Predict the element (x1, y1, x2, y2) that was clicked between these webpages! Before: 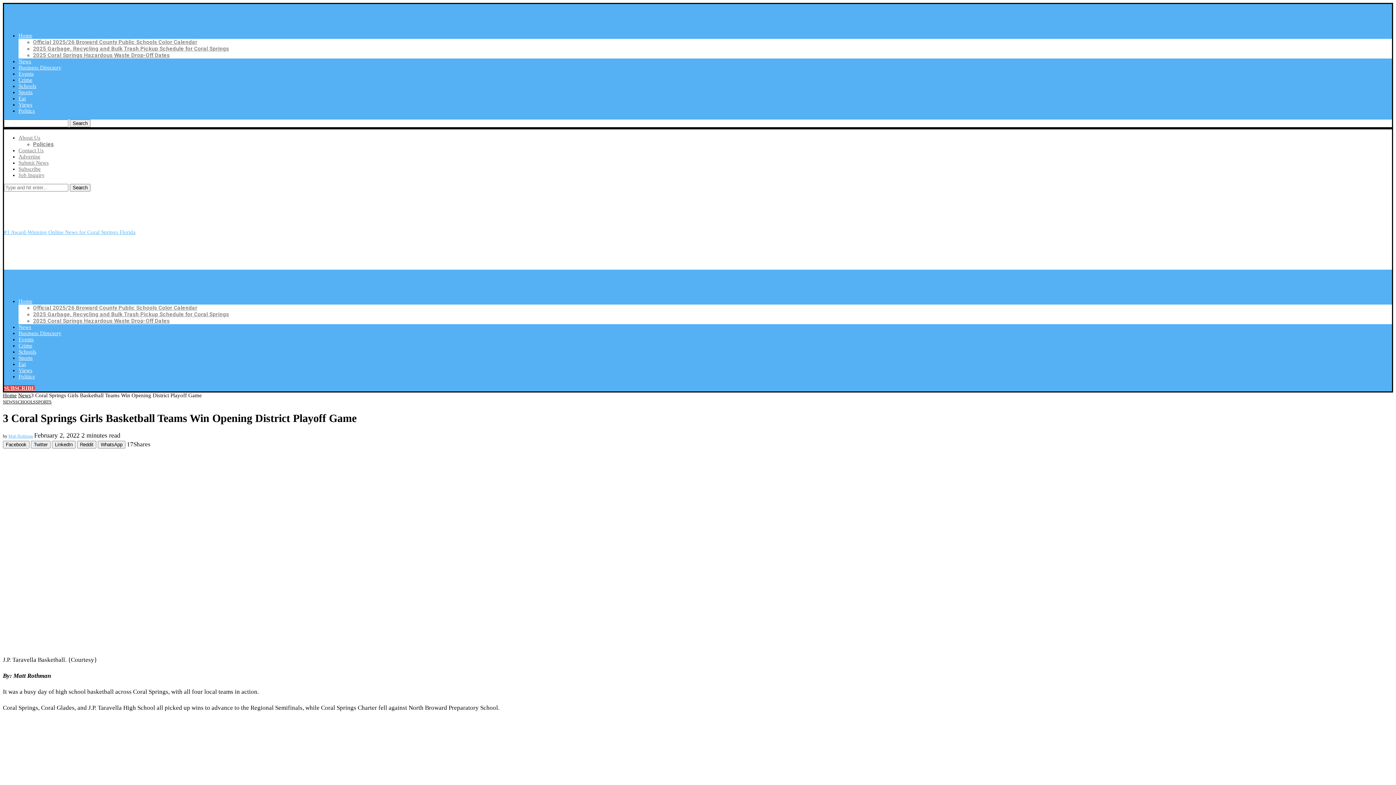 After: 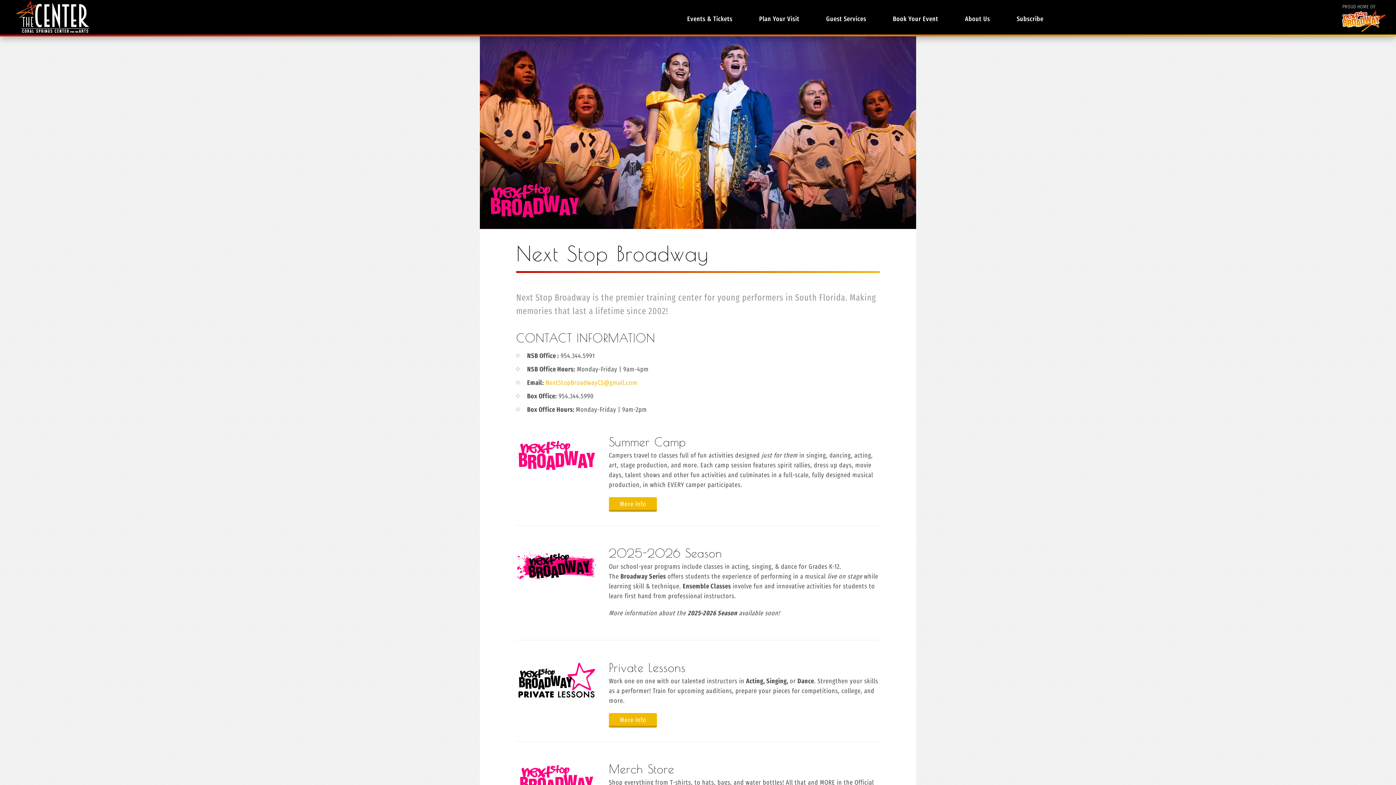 Action: bbox: (4, 263, 268, 269)